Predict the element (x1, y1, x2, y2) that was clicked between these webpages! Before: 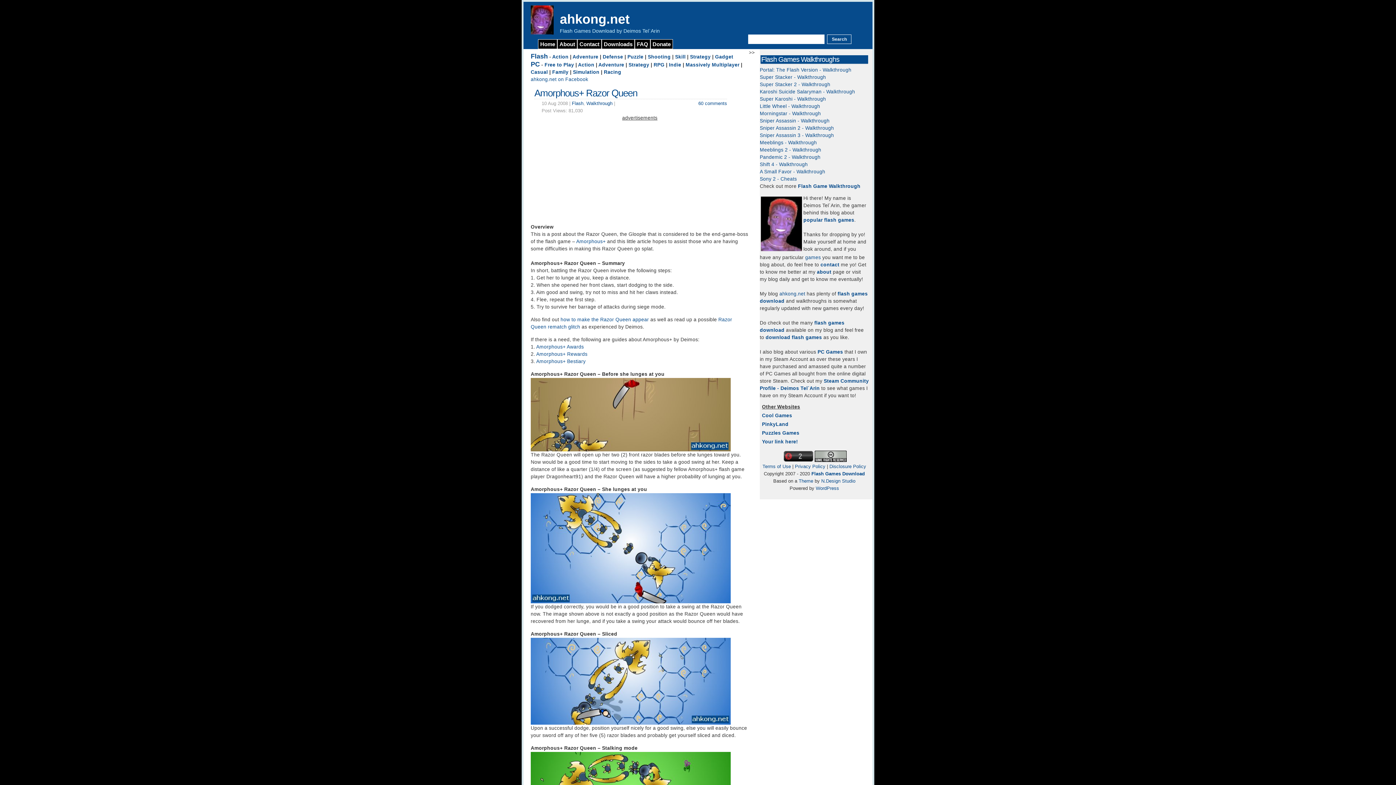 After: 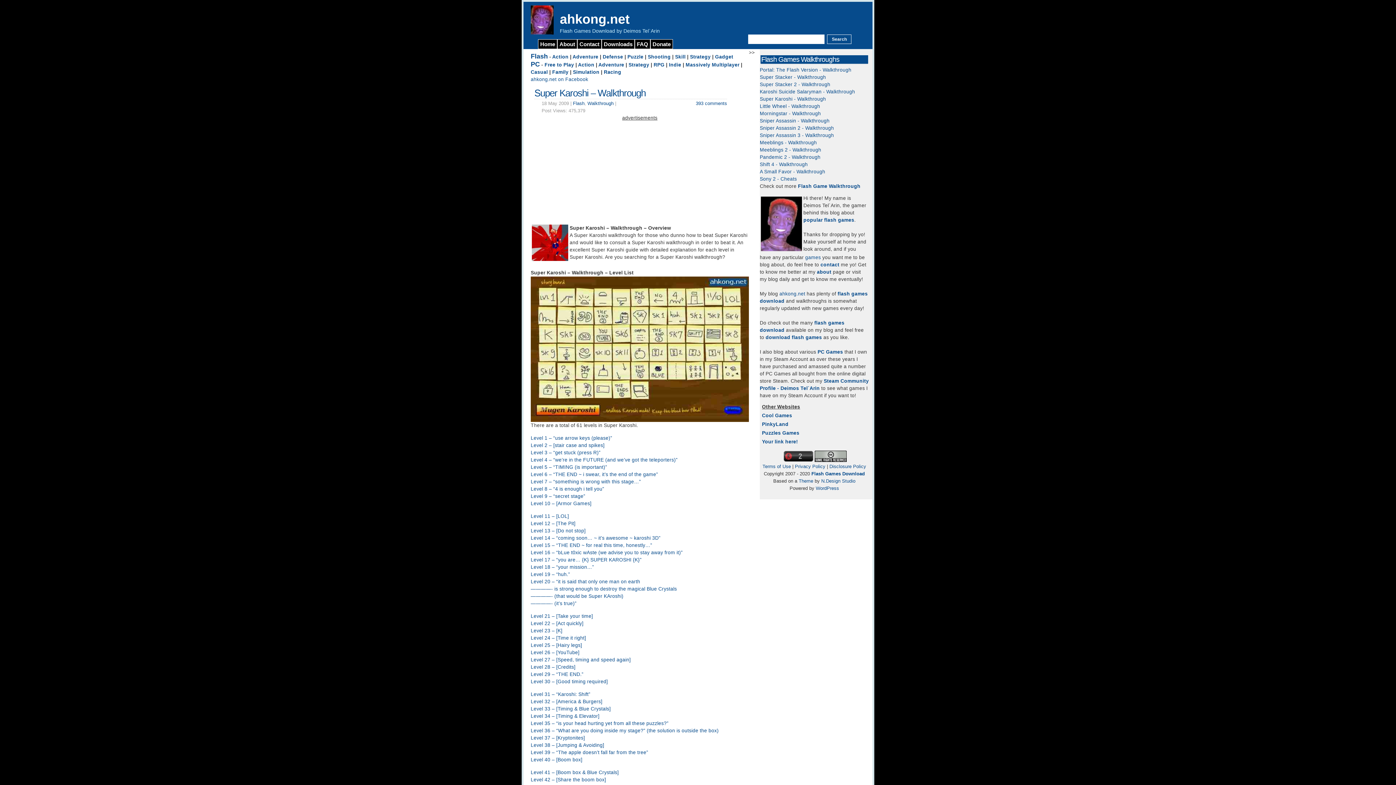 Action: label: Super Karoshi - Walkthrough bbox: (760, 96, 826, 101)